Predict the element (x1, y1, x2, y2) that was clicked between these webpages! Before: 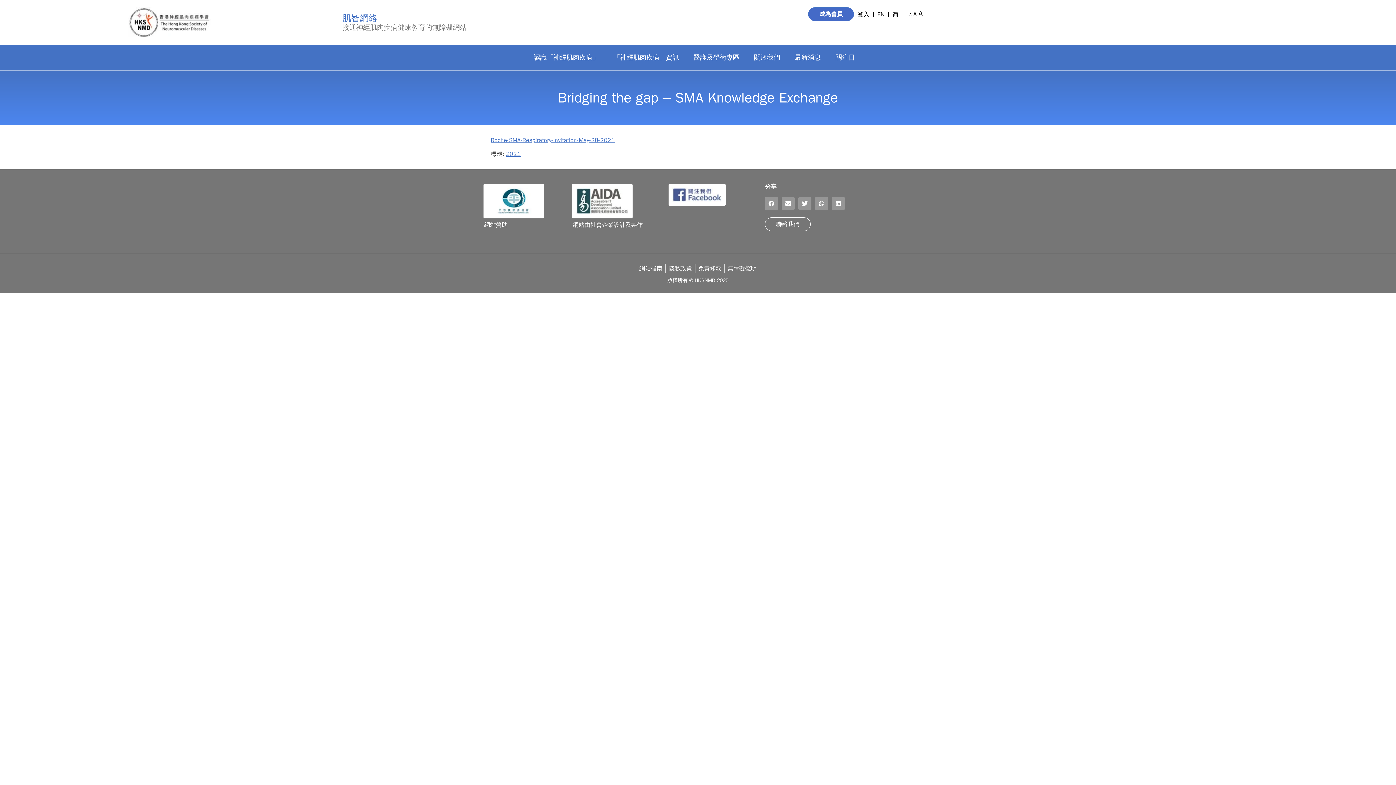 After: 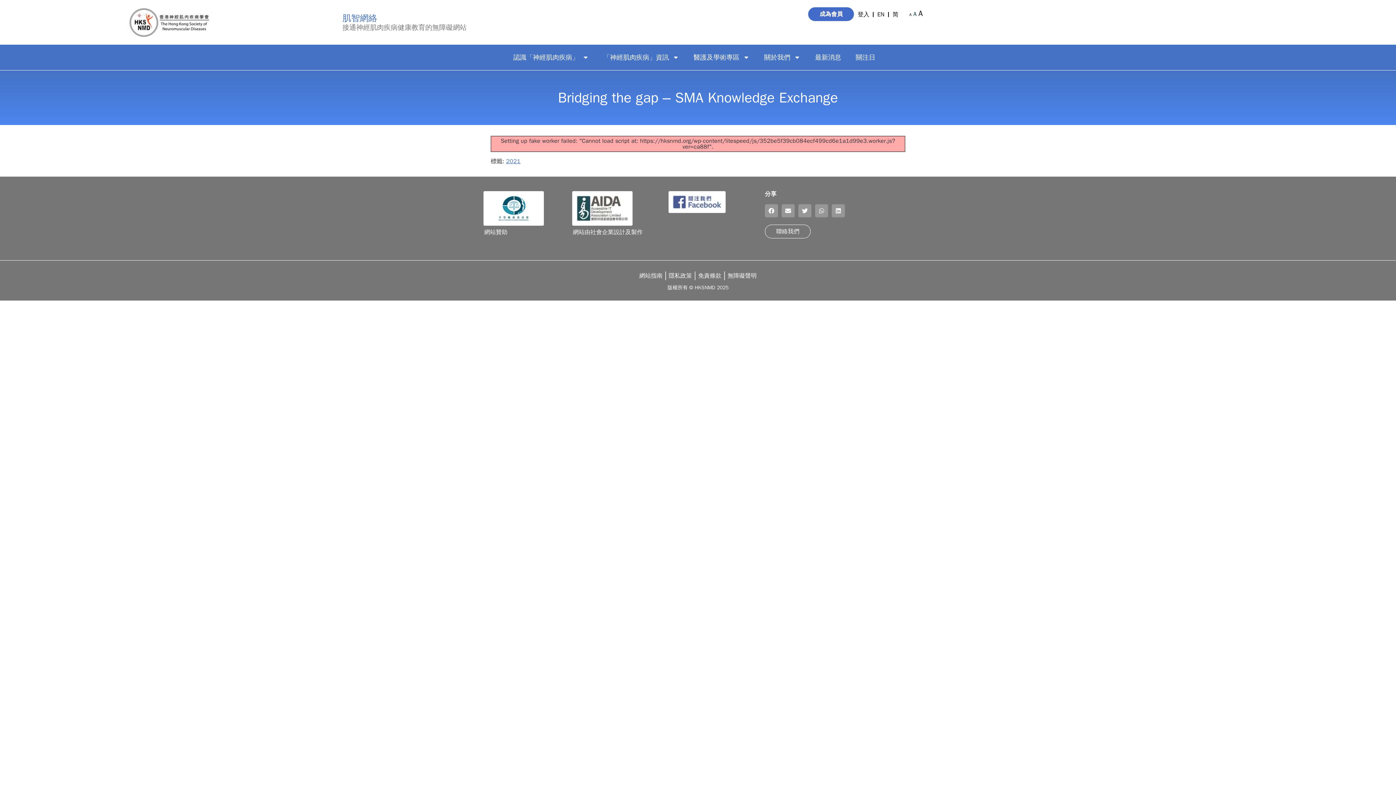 Action: label: A
重設字型大小。 bbox: (913, 10, 916, 17)